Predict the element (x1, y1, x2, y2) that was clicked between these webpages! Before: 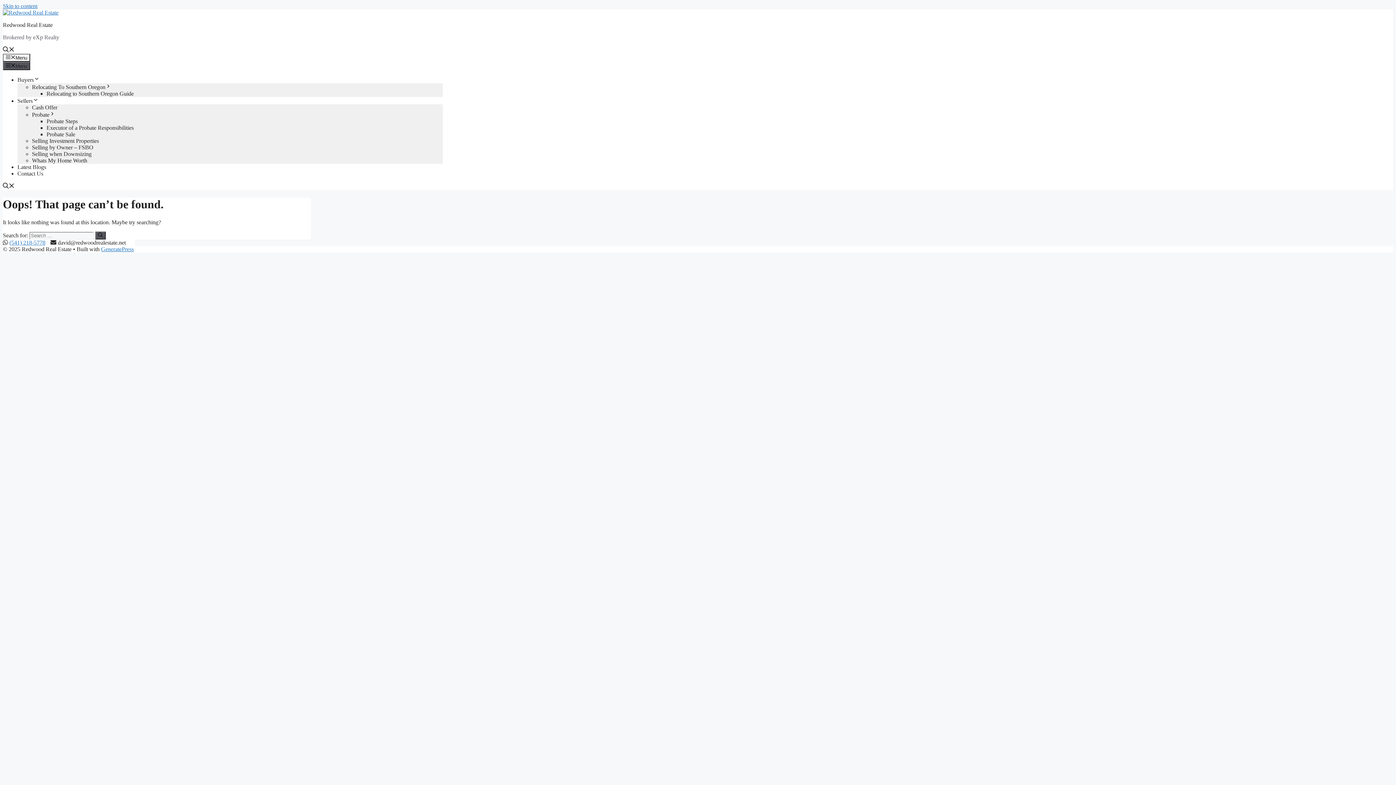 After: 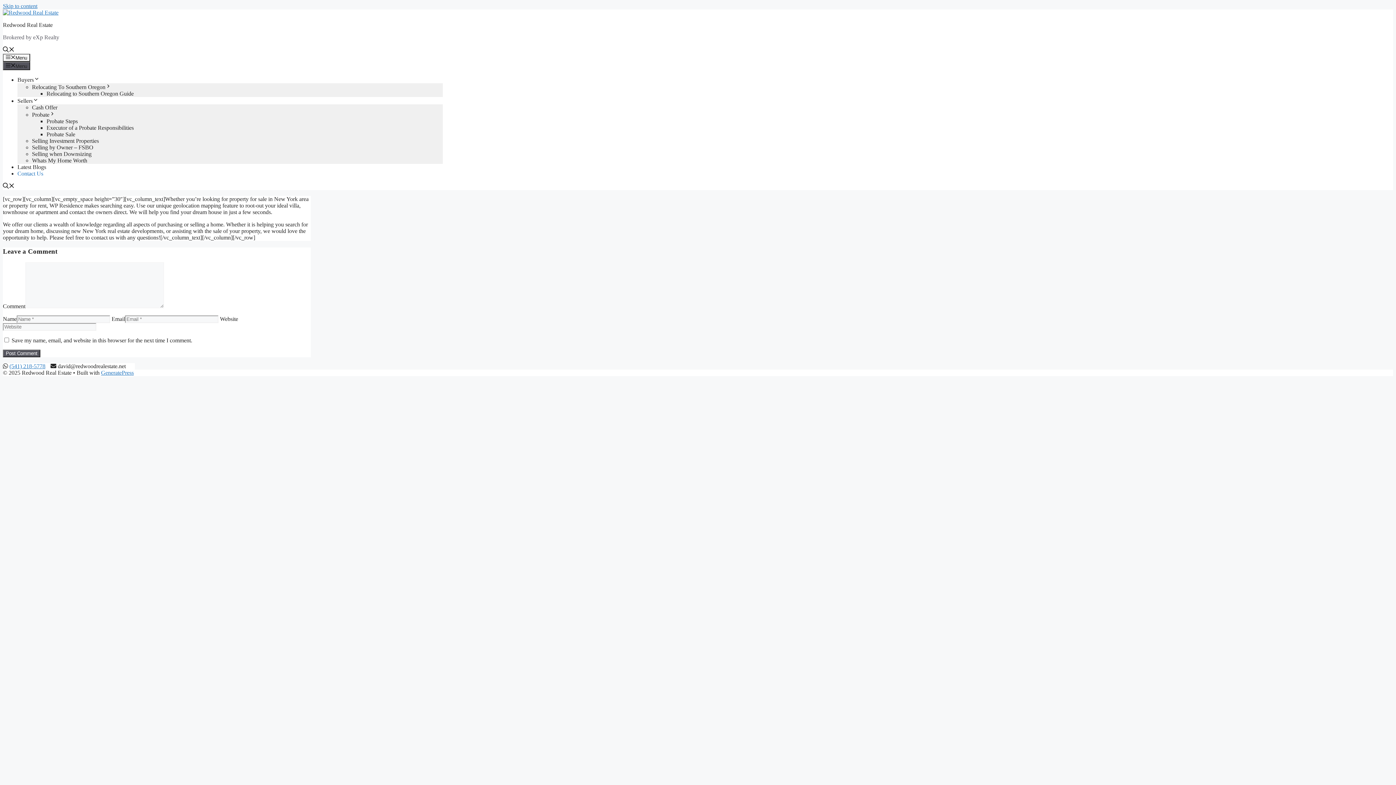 Action: bbox: (17, 170, 43, 176) label: Contact Us